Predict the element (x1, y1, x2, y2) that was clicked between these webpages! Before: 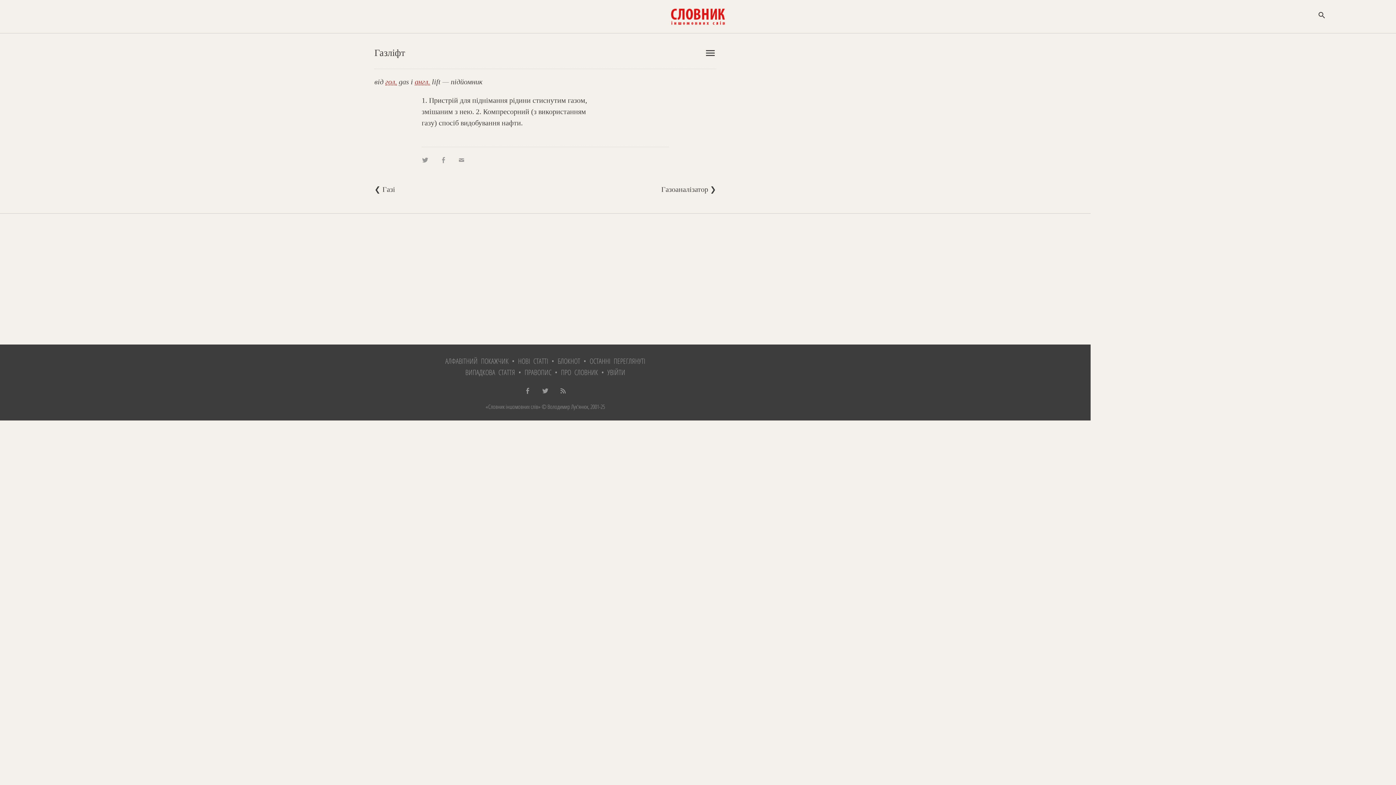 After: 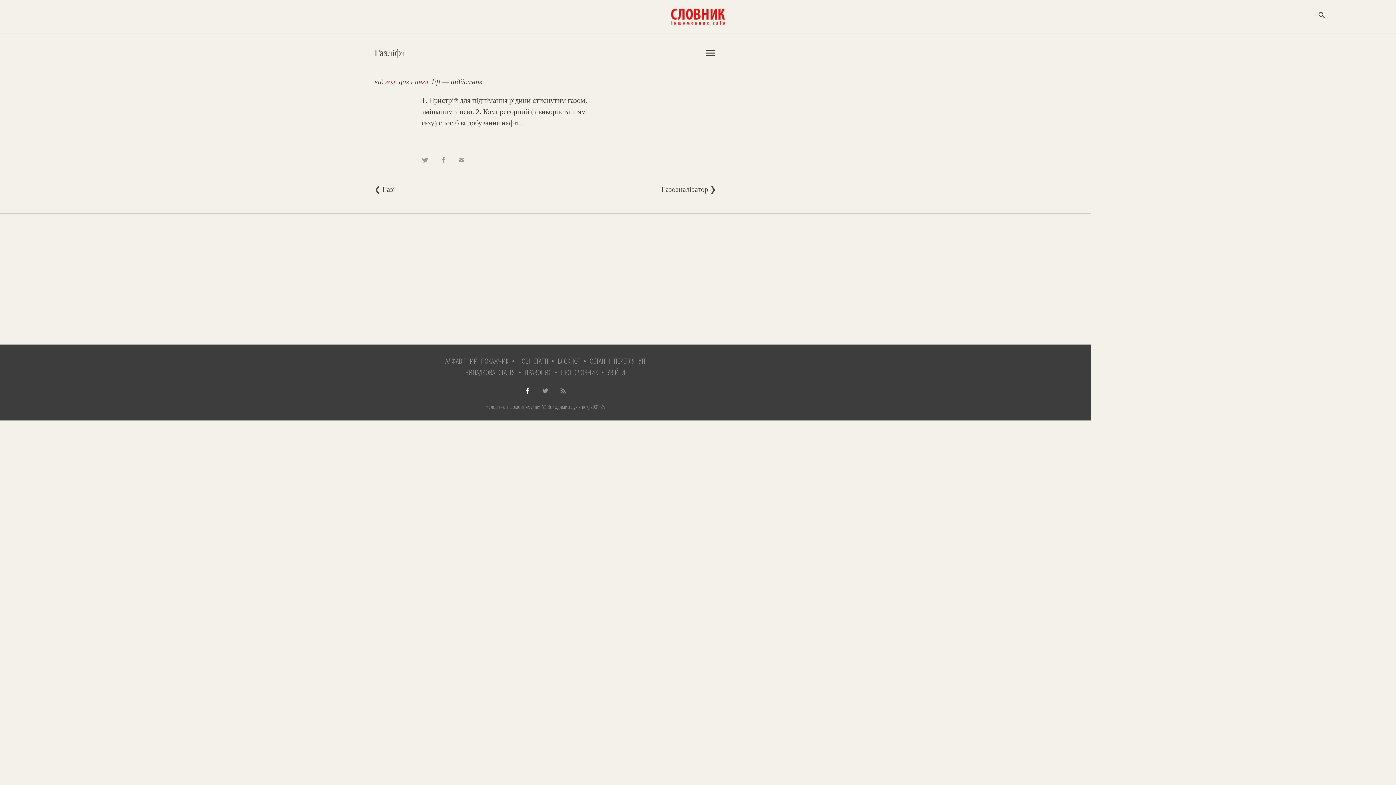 Action: bbox: (524, 386, 540, 396)